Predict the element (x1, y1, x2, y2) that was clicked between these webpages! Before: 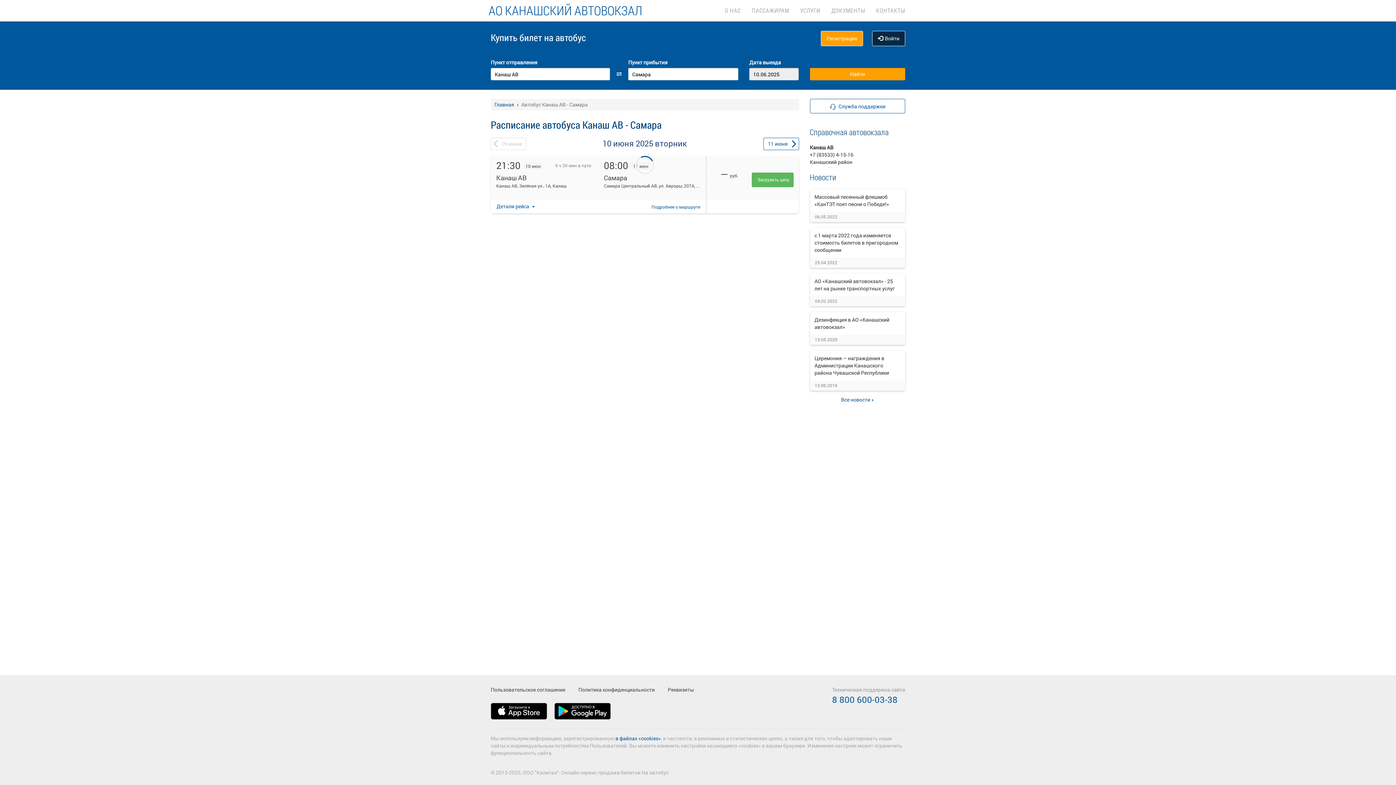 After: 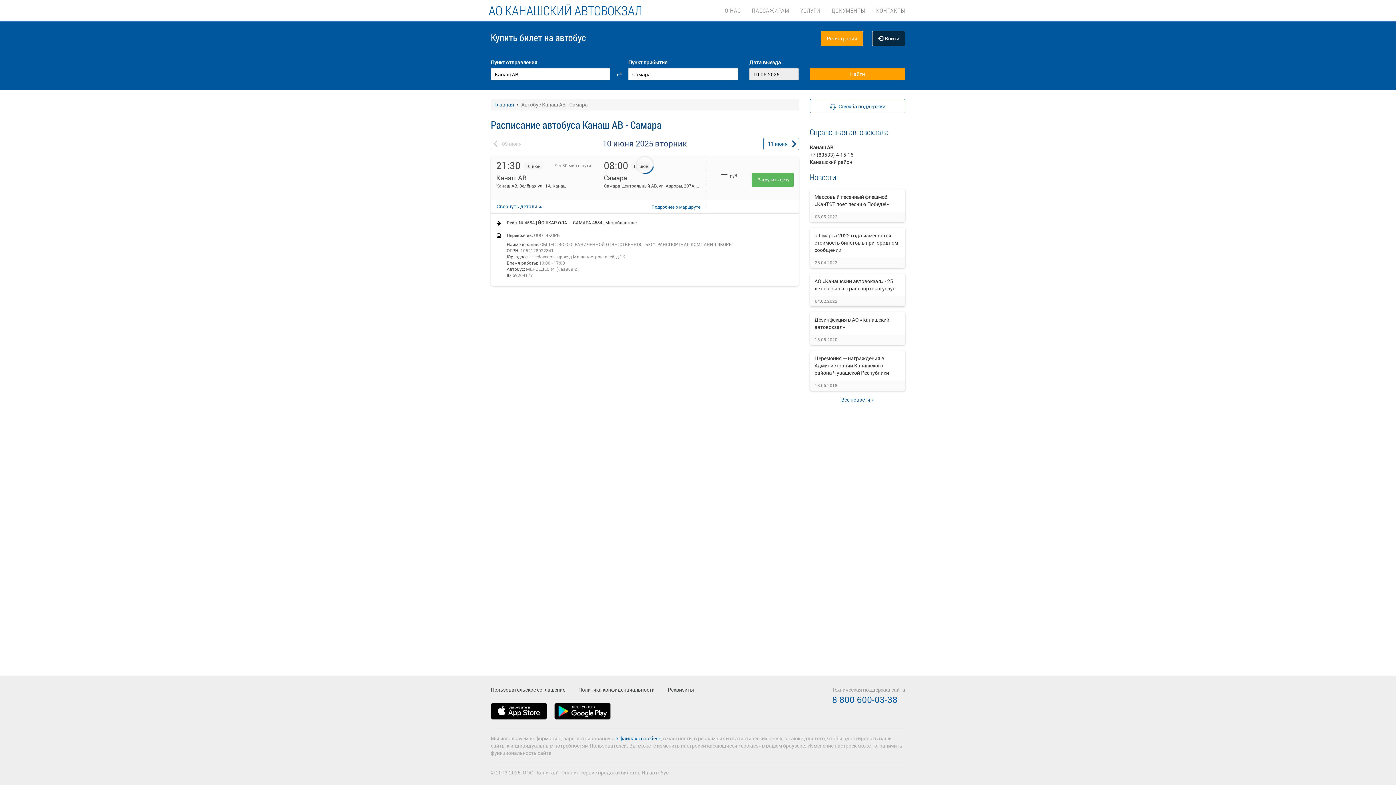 Action: bbox: (496, 202, 534, 210) label: Детали рейса 